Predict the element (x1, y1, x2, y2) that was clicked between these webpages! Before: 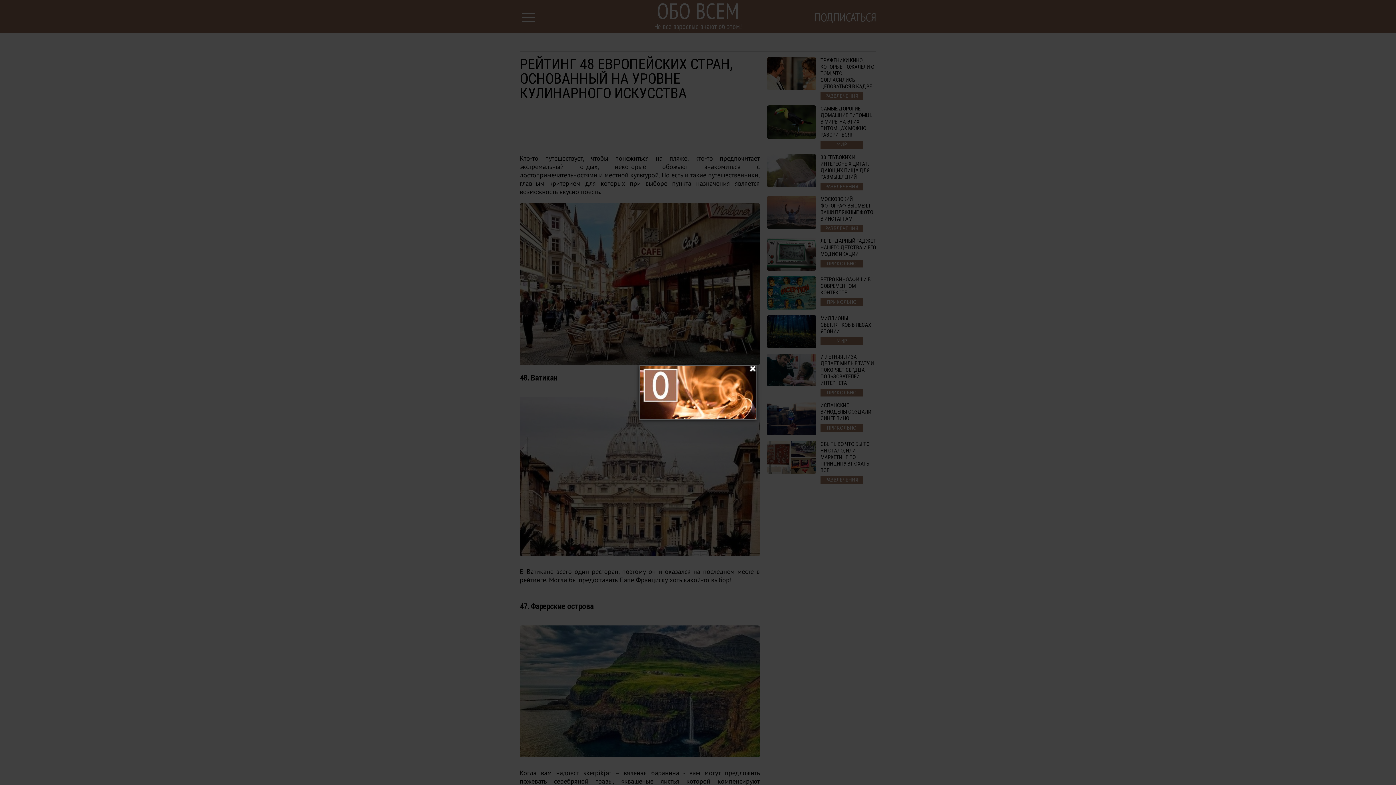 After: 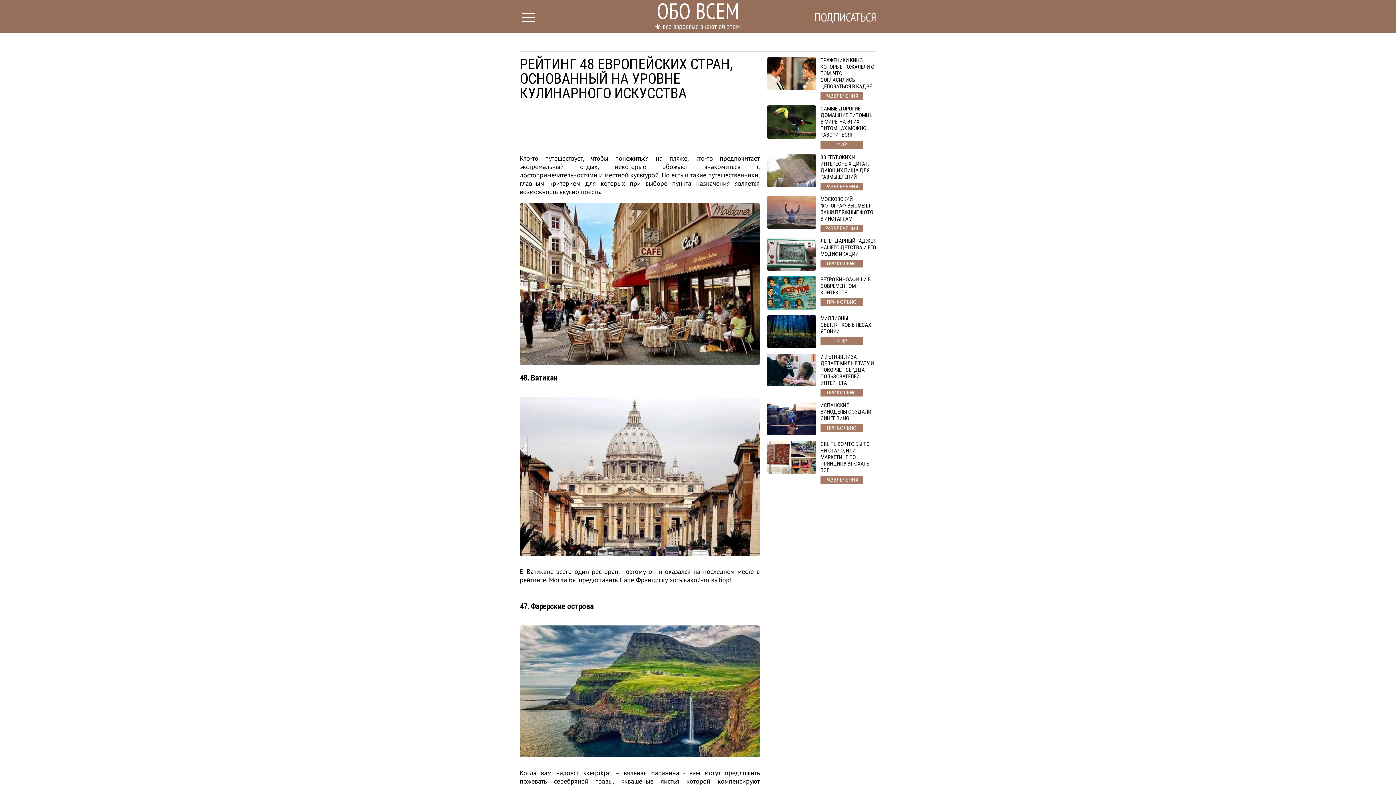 Action: bbox: (750, 366, 755, 372)